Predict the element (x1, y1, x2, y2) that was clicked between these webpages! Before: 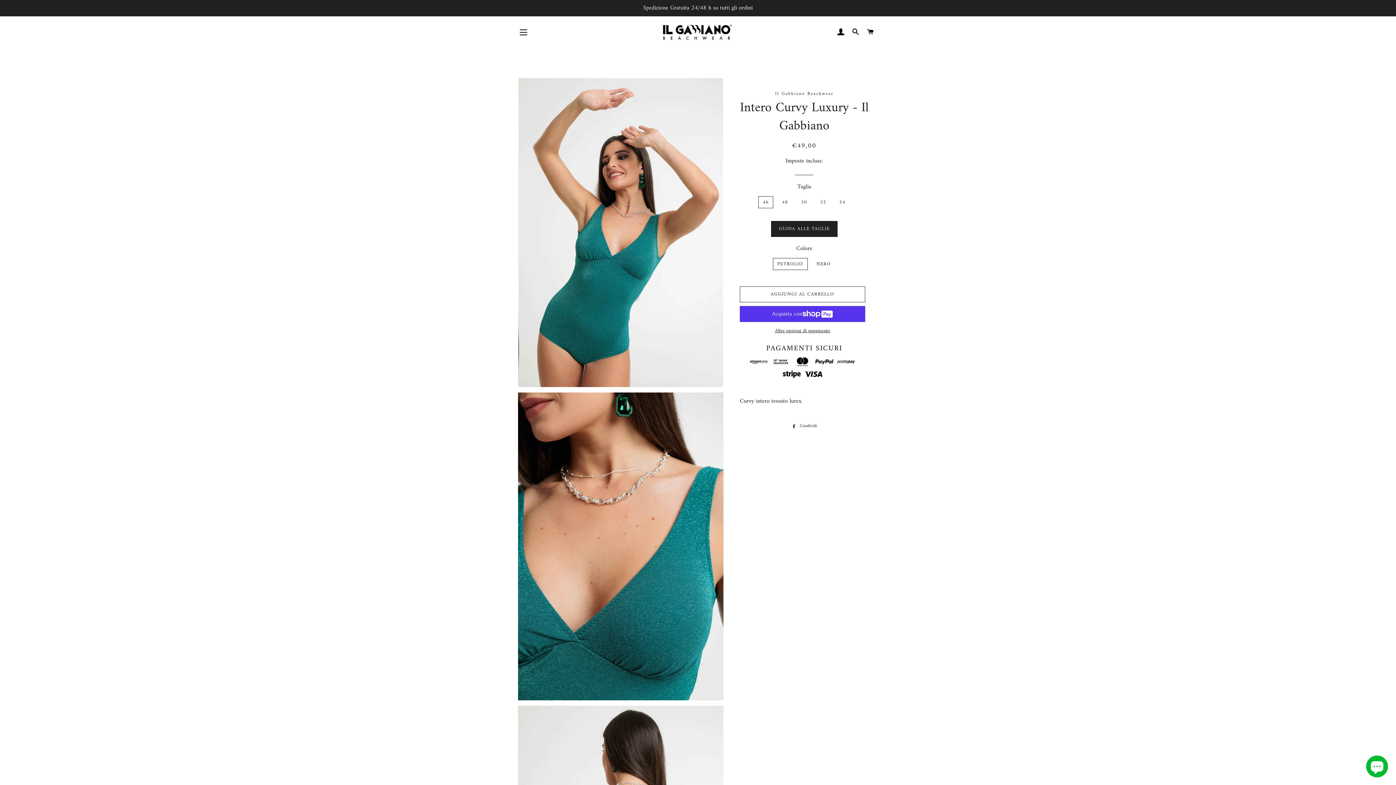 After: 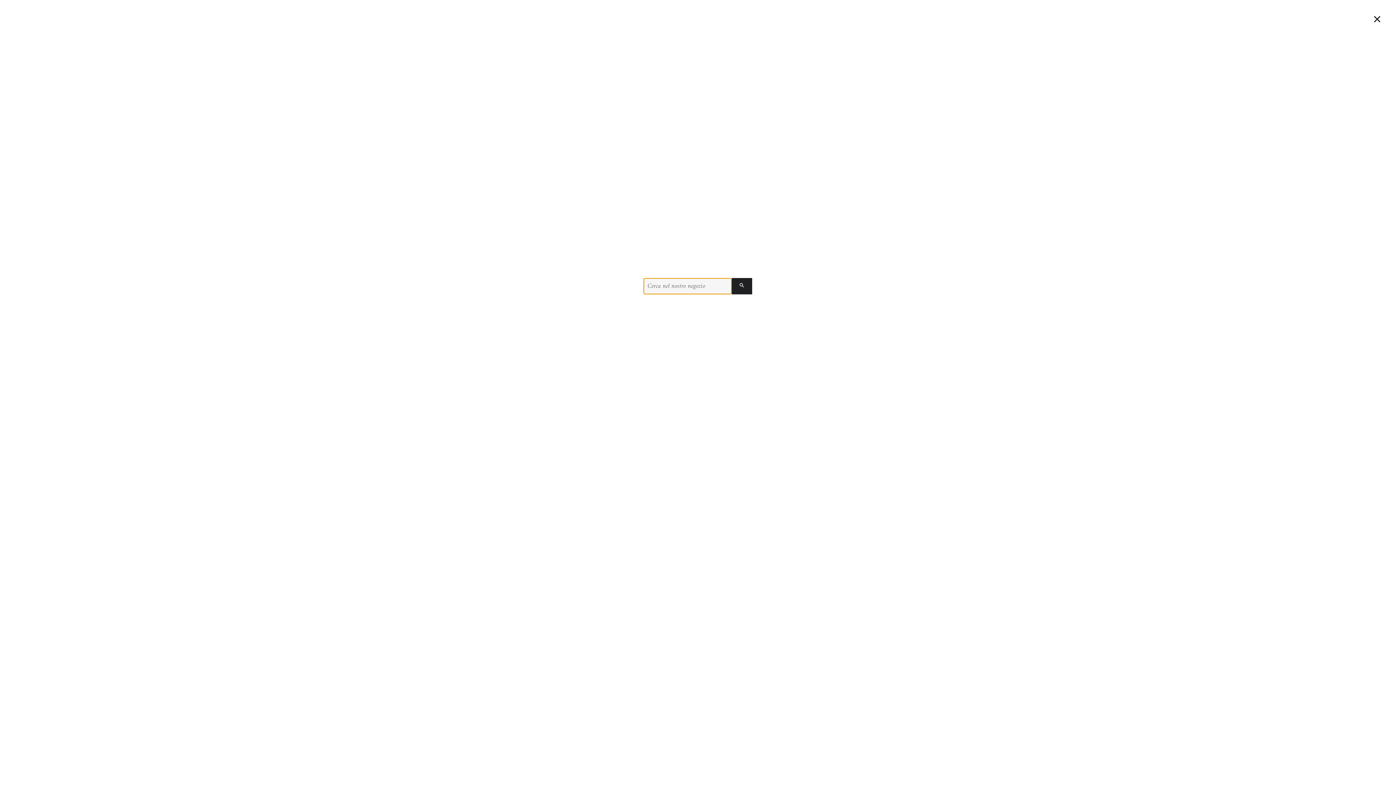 Action: label: CERCA bbox: (849, 21, 862, 43)